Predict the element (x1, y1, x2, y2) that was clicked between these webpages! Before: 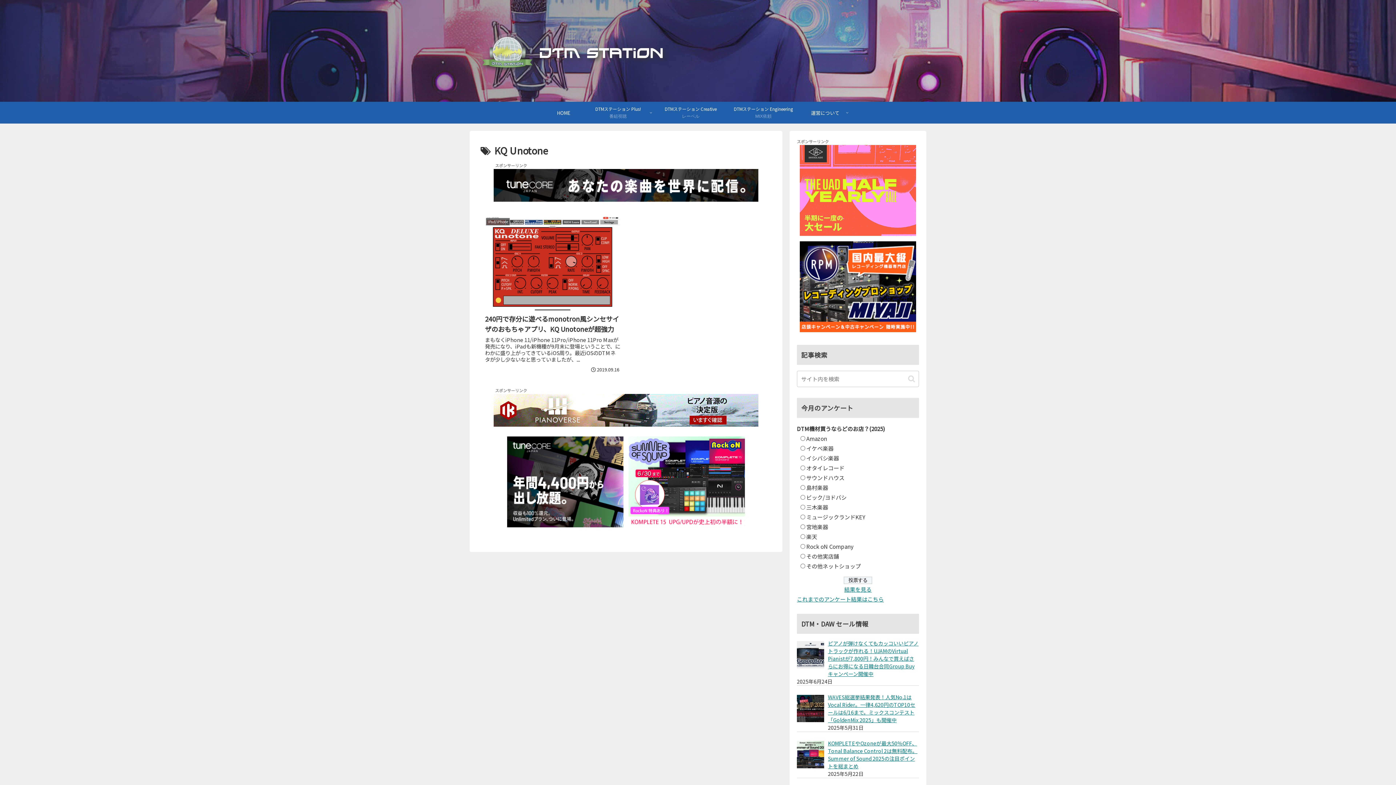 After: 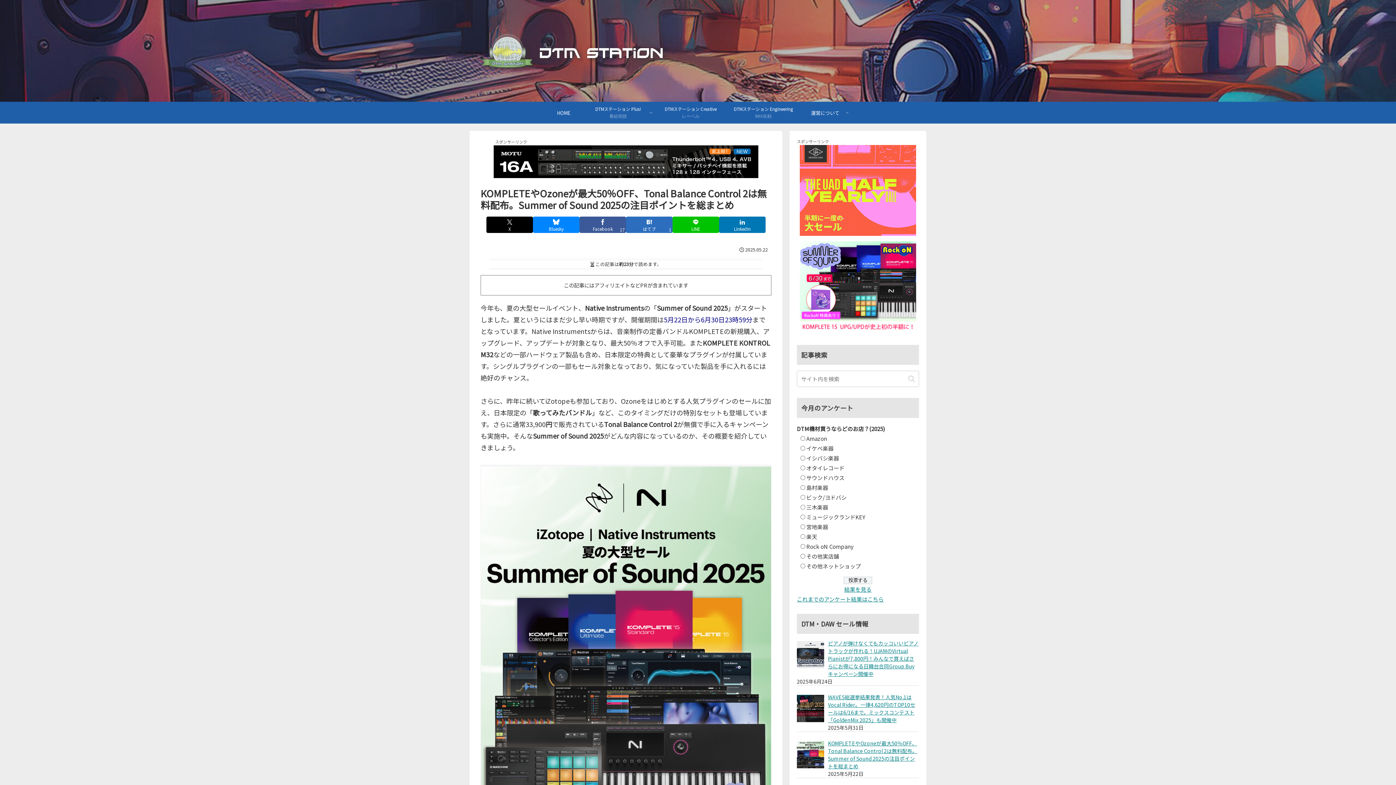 Action: label: KOMPLETEやOzoneが最大50％OFF、Tonal Balance Control 2は無料配布。Summer of Sound 2025の注目ポイントを総まとめ bbox: (828, 740, 917, 770)